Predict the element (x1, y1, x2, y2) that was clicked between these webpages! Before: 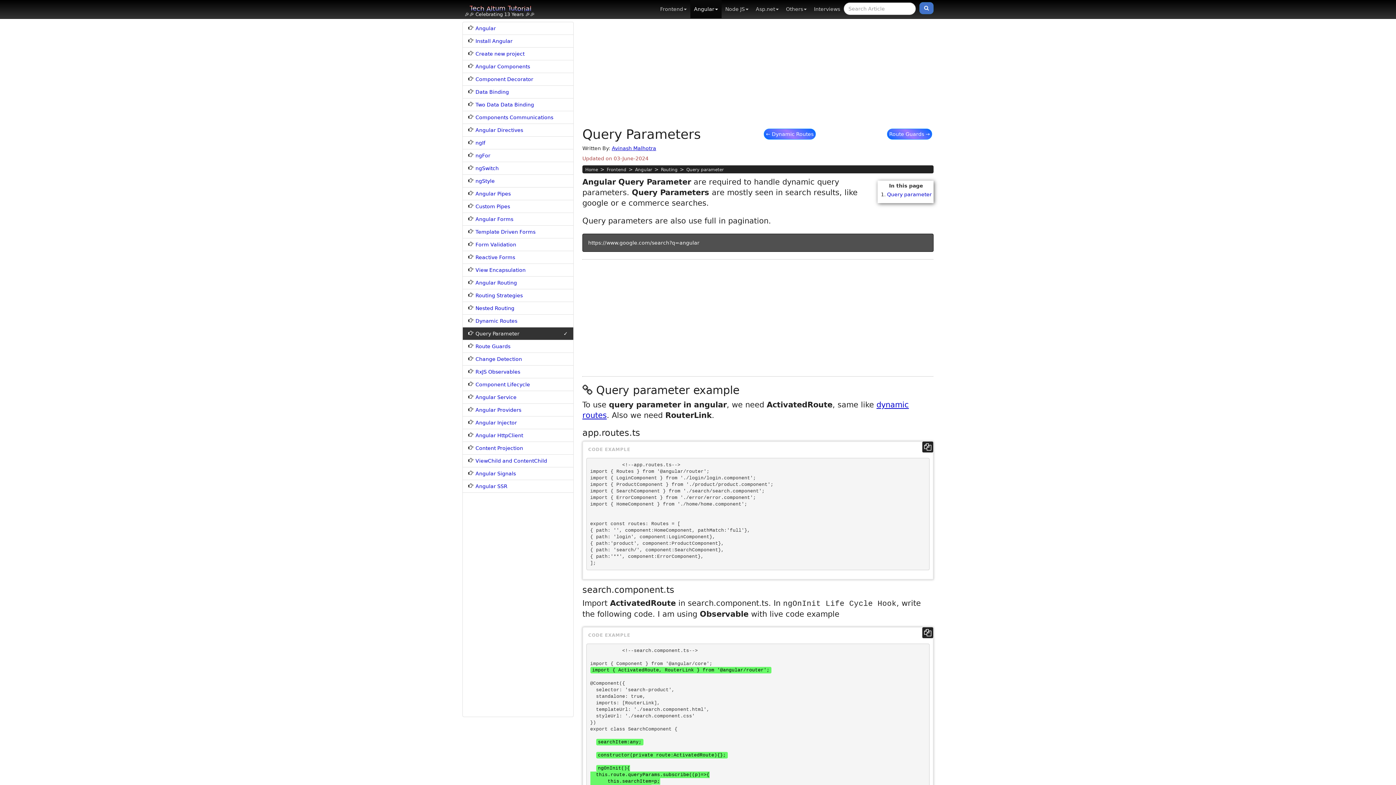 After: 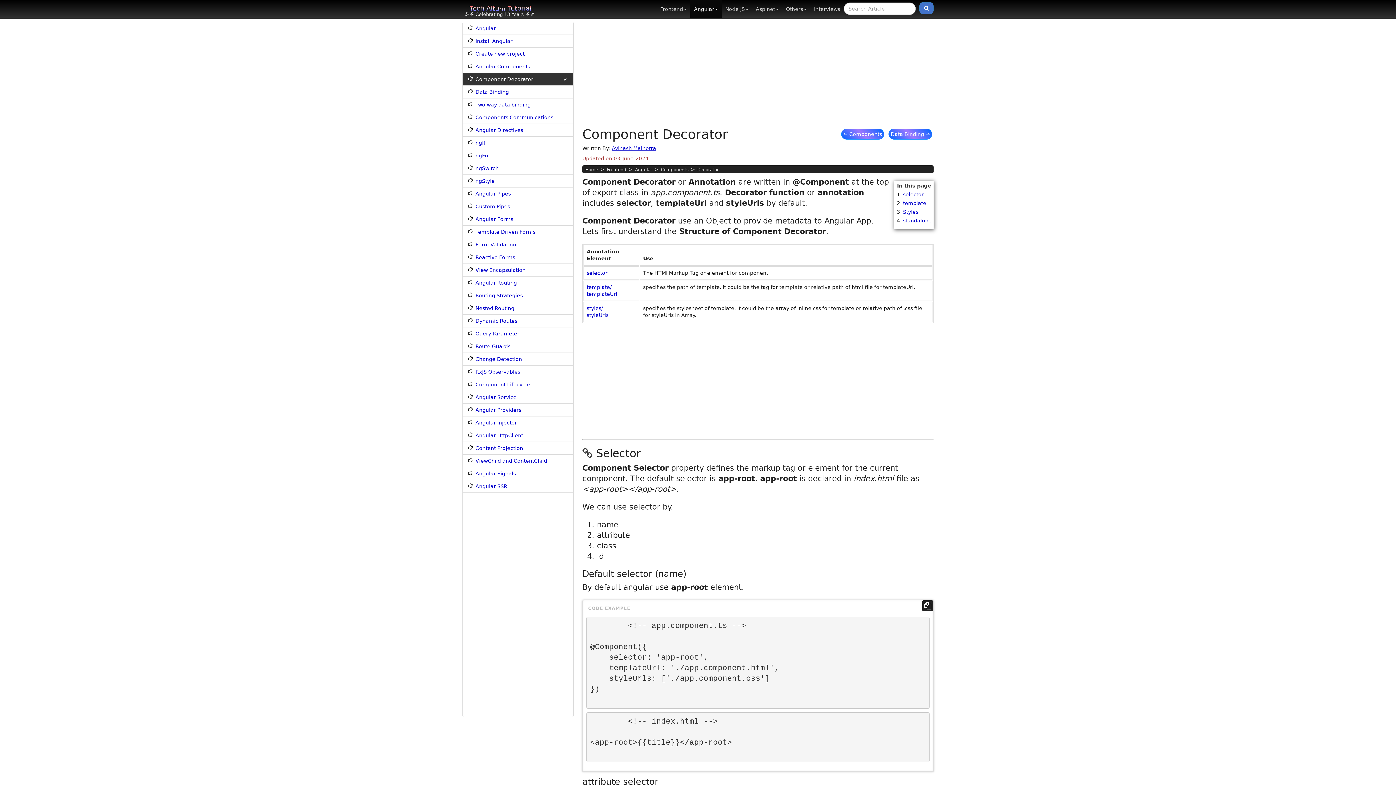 Action: bbox: (468, 76, 568, 82) label: Component Decorator